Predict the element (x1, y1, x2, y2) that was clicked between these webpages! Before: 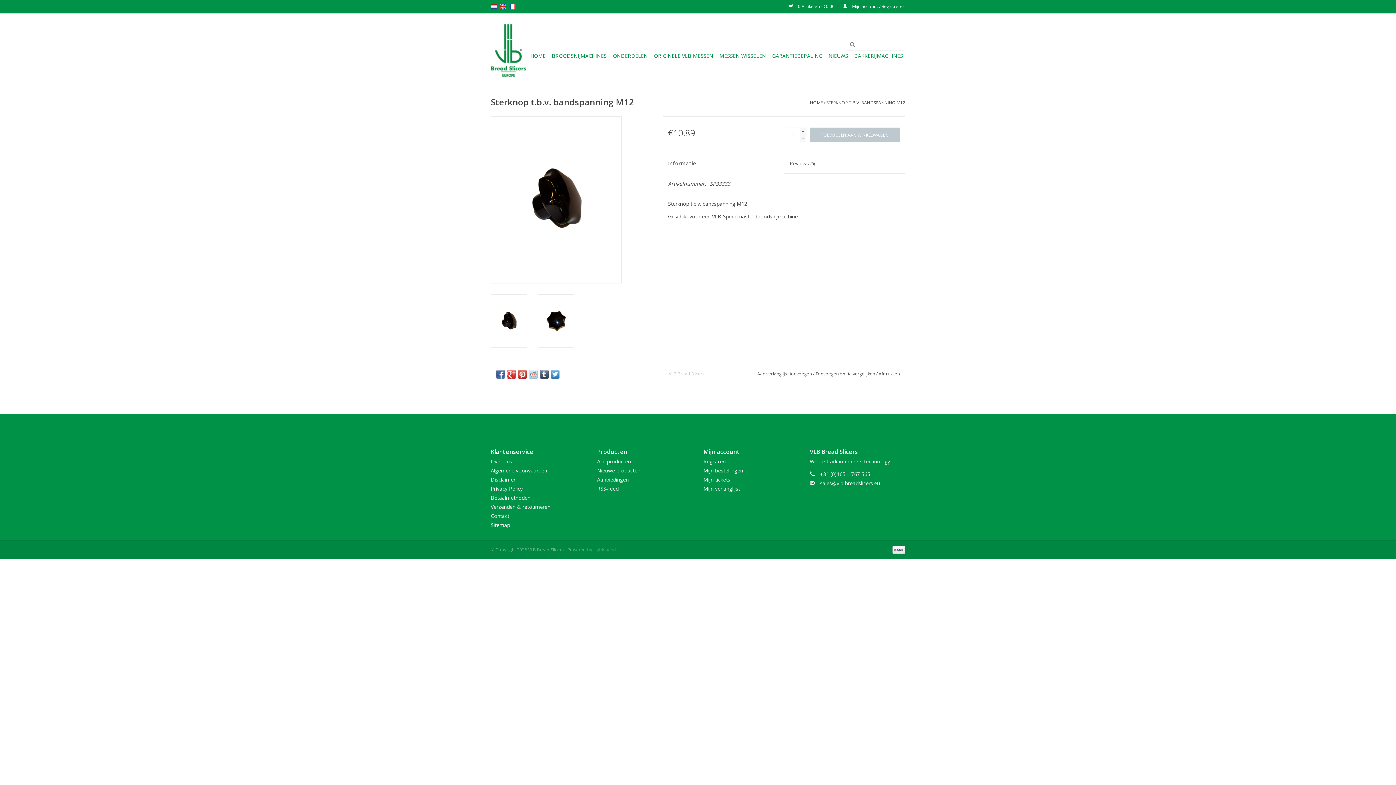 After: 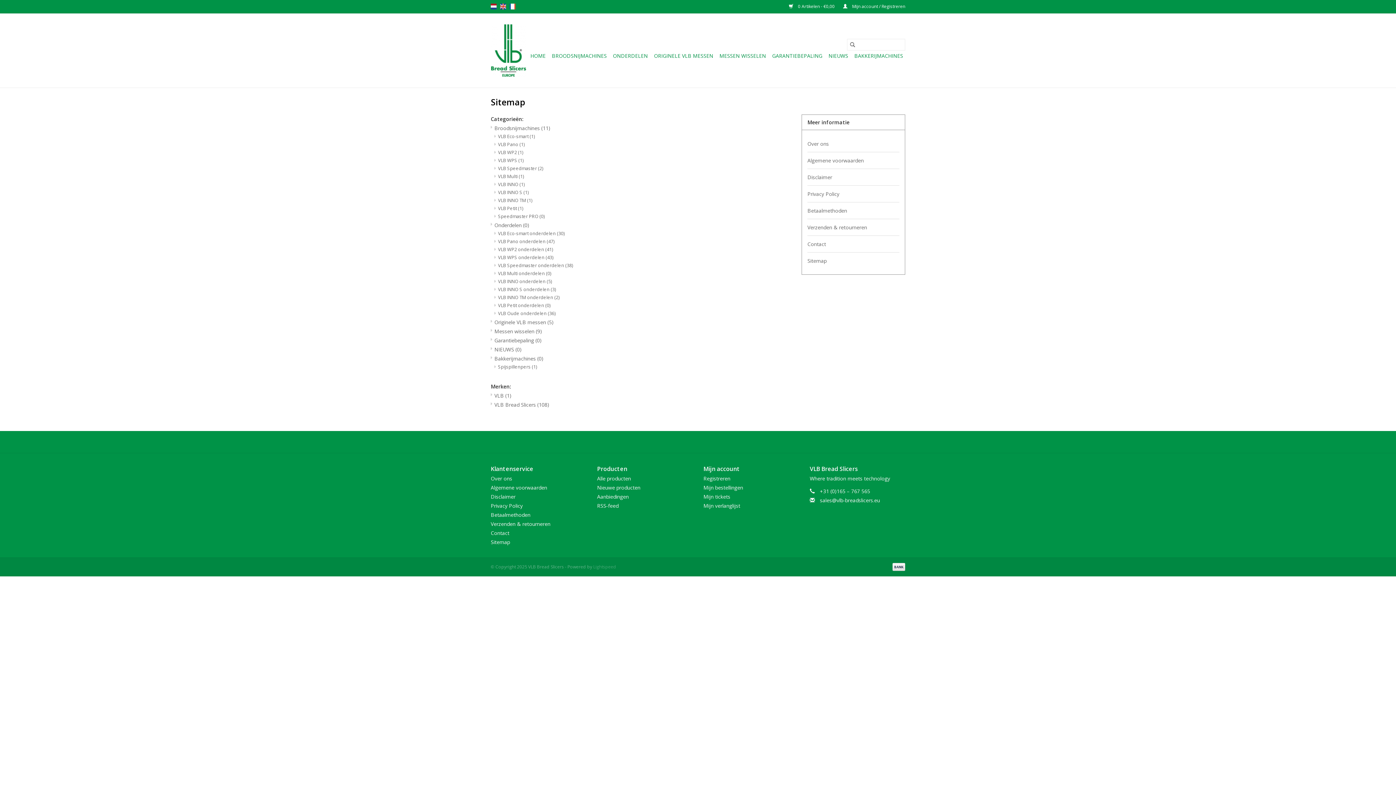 Action: bbox: (490, 521, 510, 528) label: Sitemap